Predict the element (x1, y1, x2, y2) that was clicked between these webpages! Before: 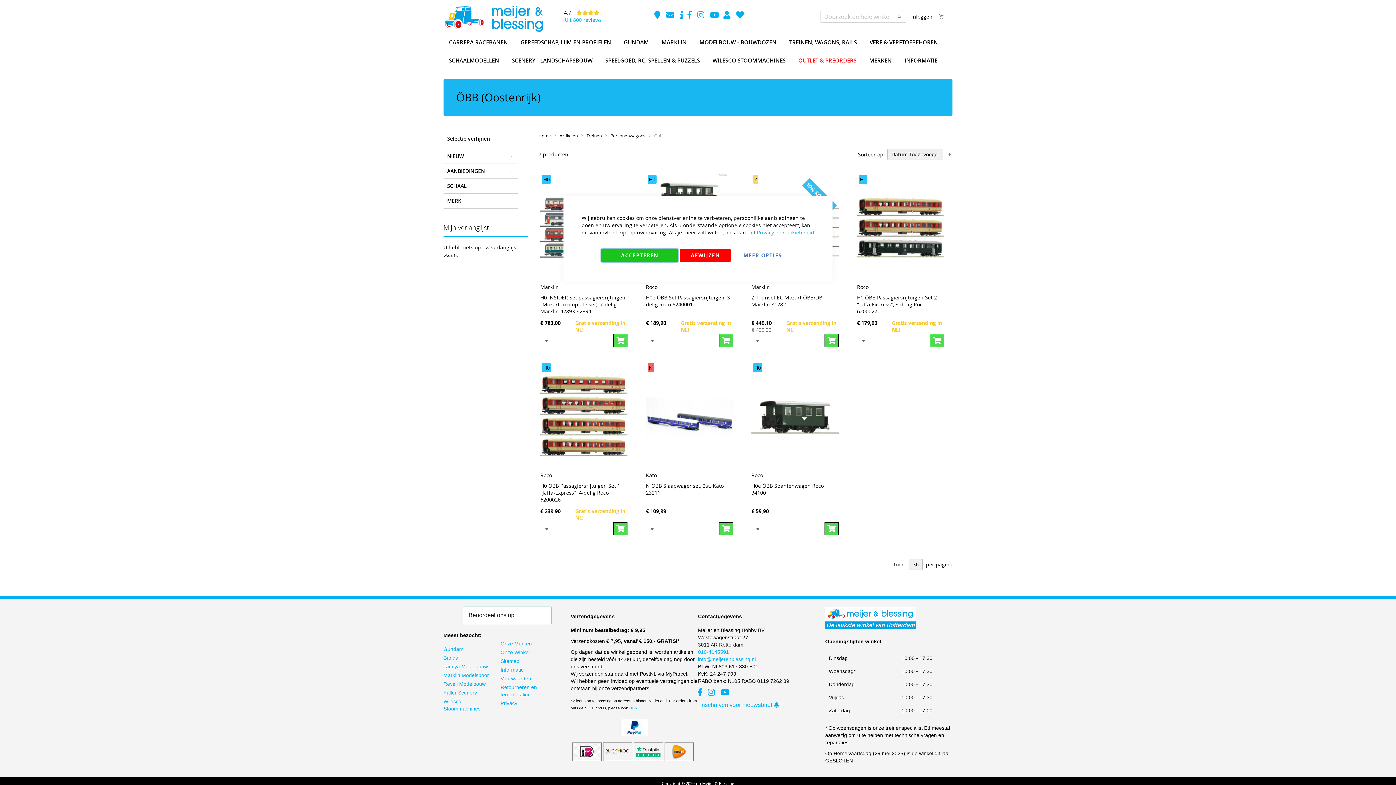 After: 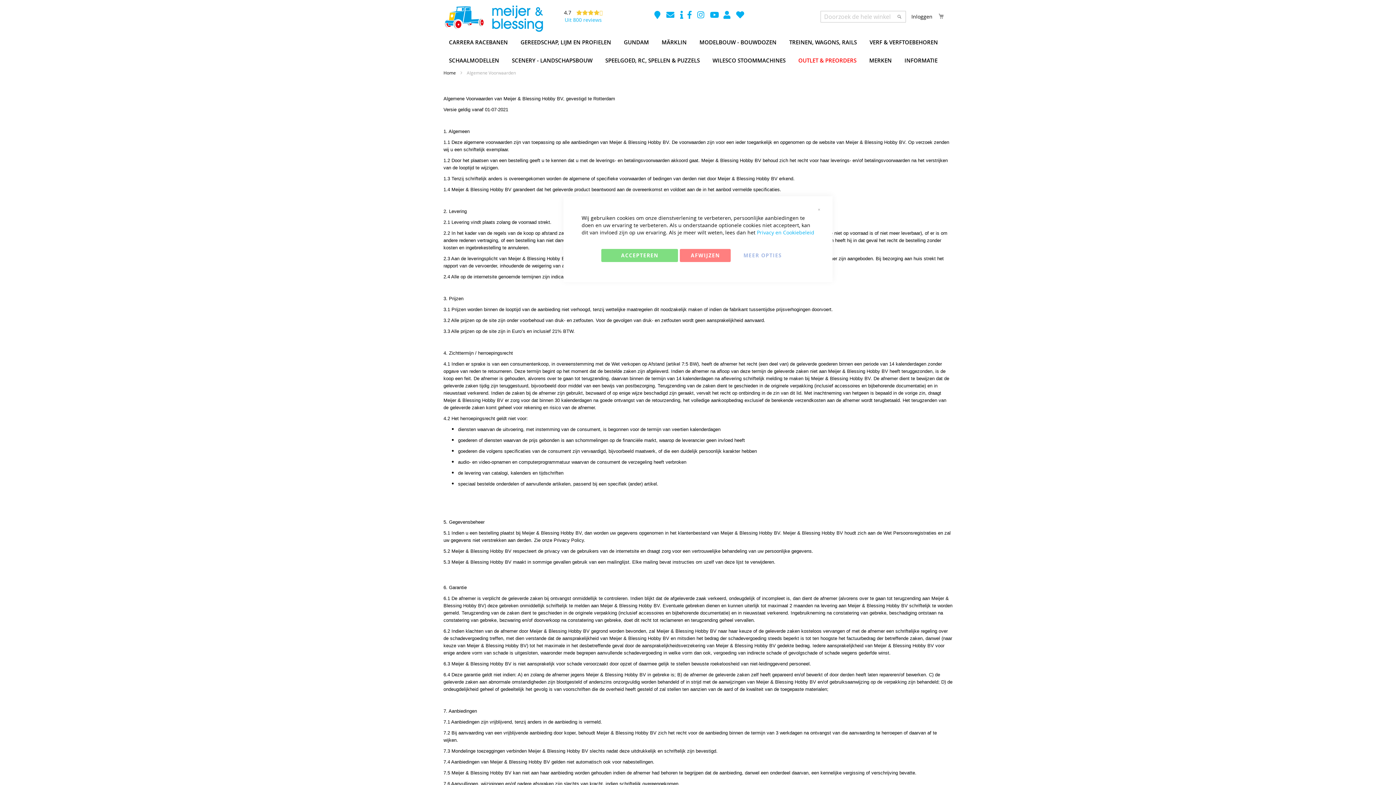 Action: bbox: (500, 675, 531, 681) label: Voorwaarden